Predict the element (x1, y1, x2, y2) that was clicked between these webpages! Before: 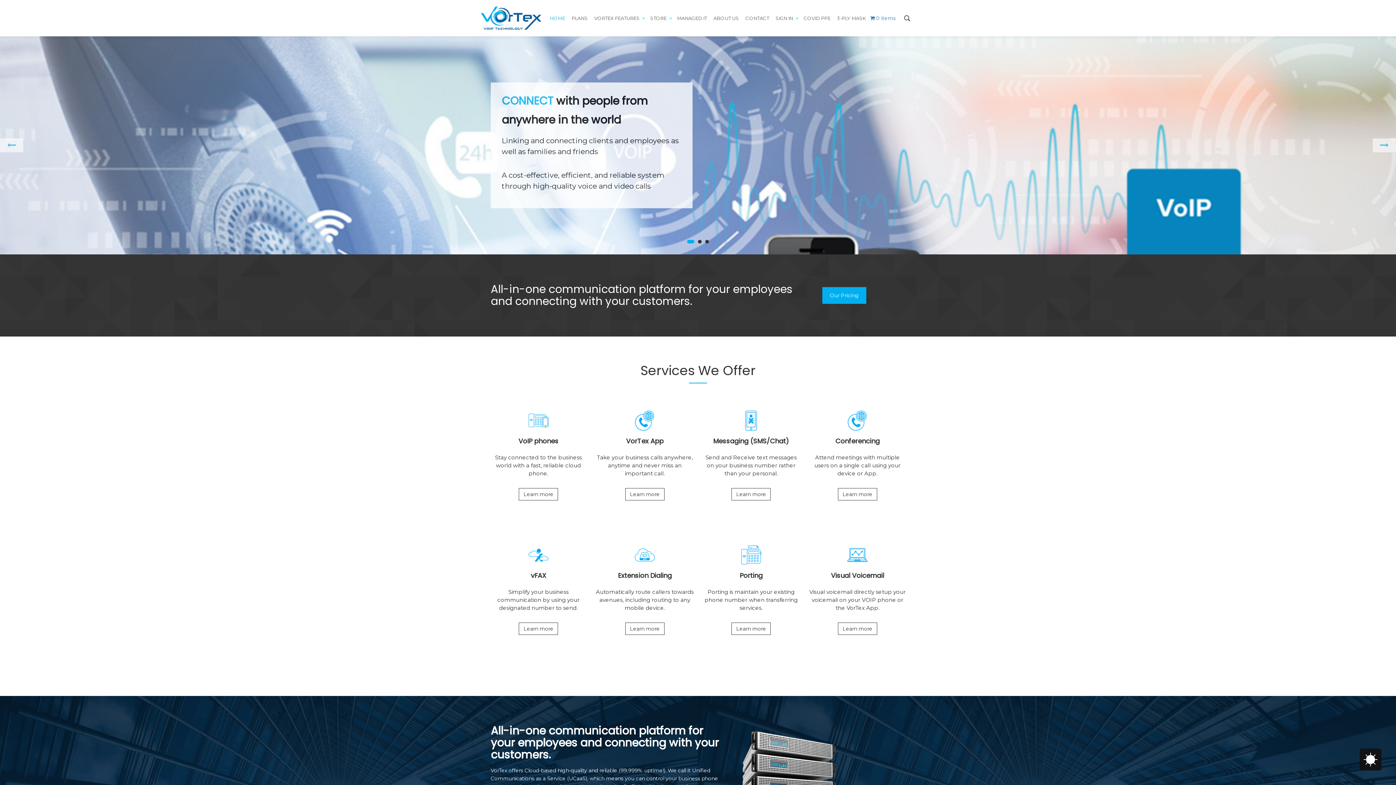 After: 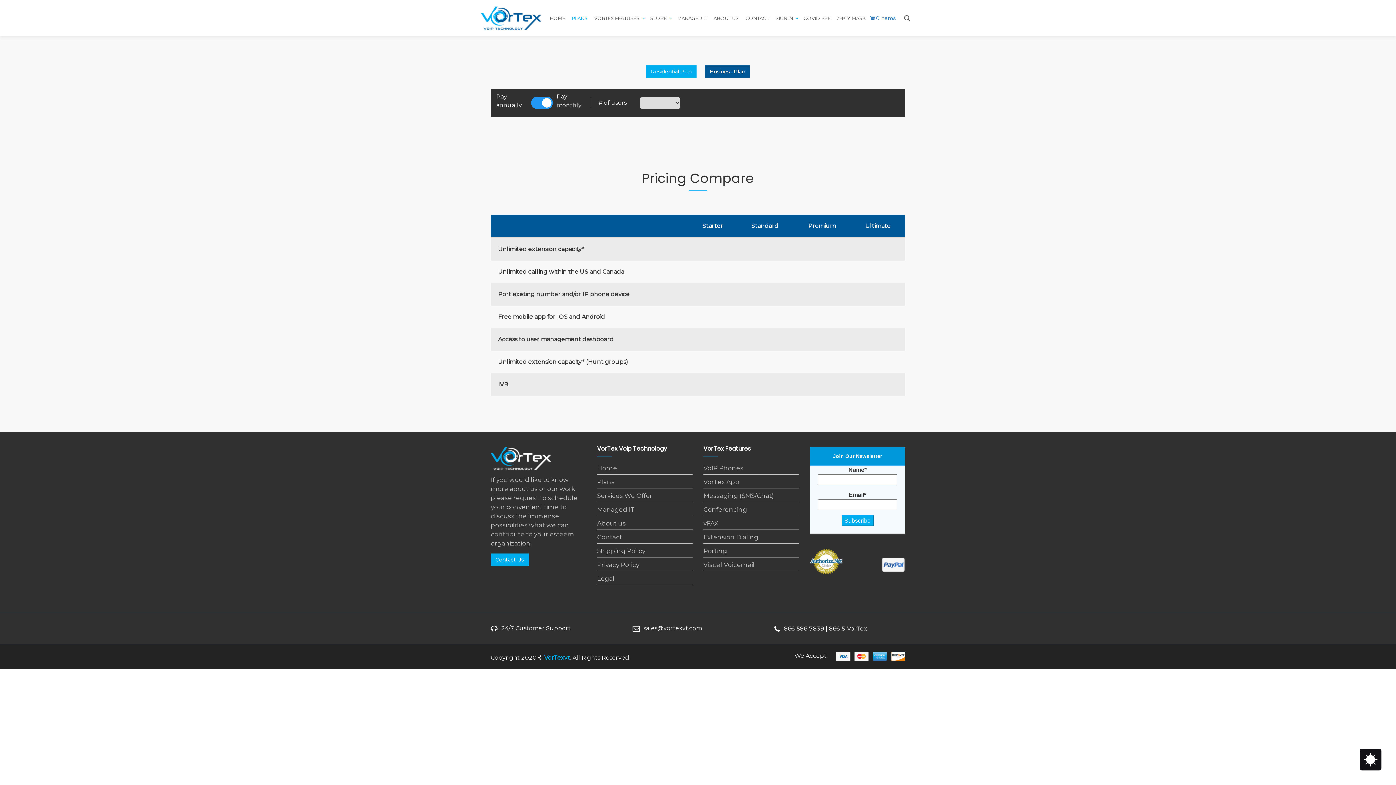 Action: bbox: (822, 287, 866, 304) label: Our Pricing